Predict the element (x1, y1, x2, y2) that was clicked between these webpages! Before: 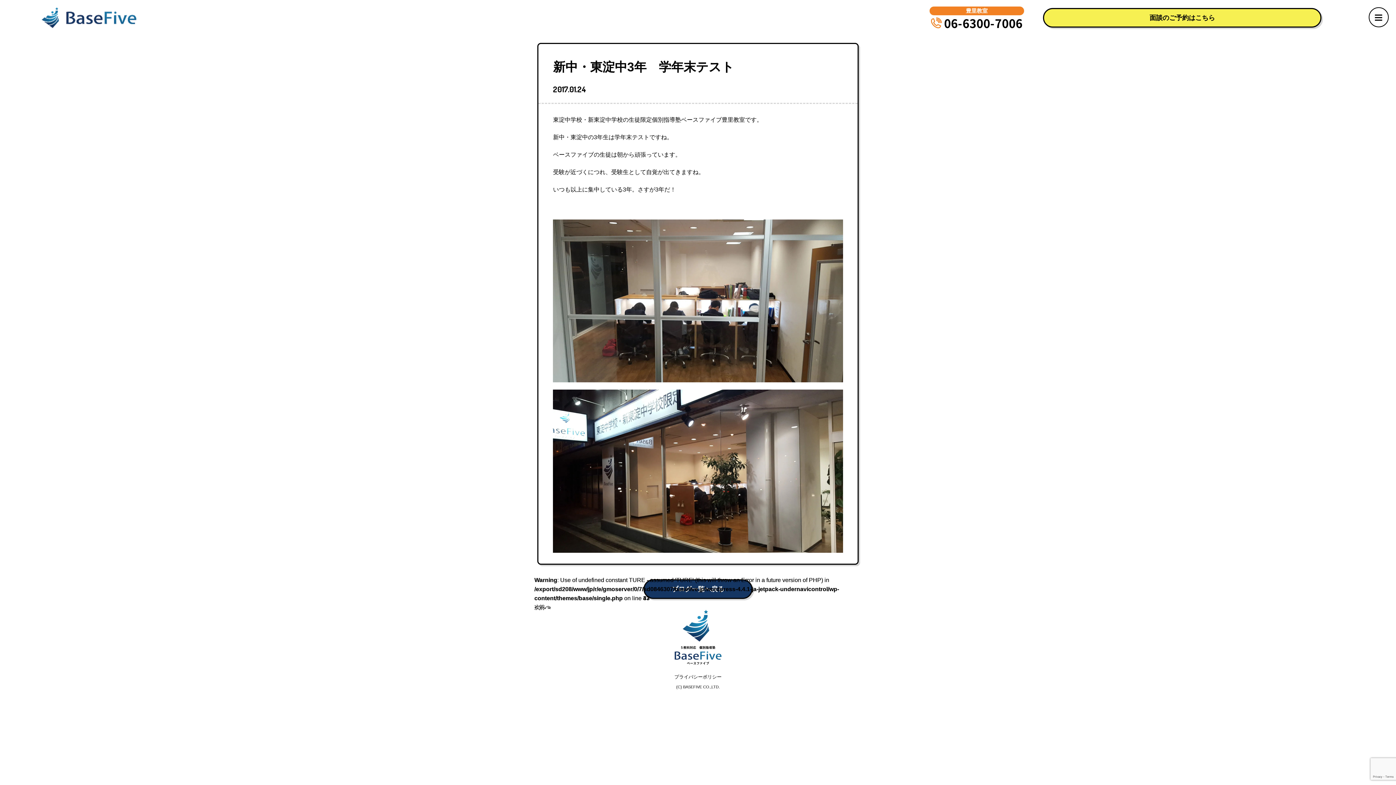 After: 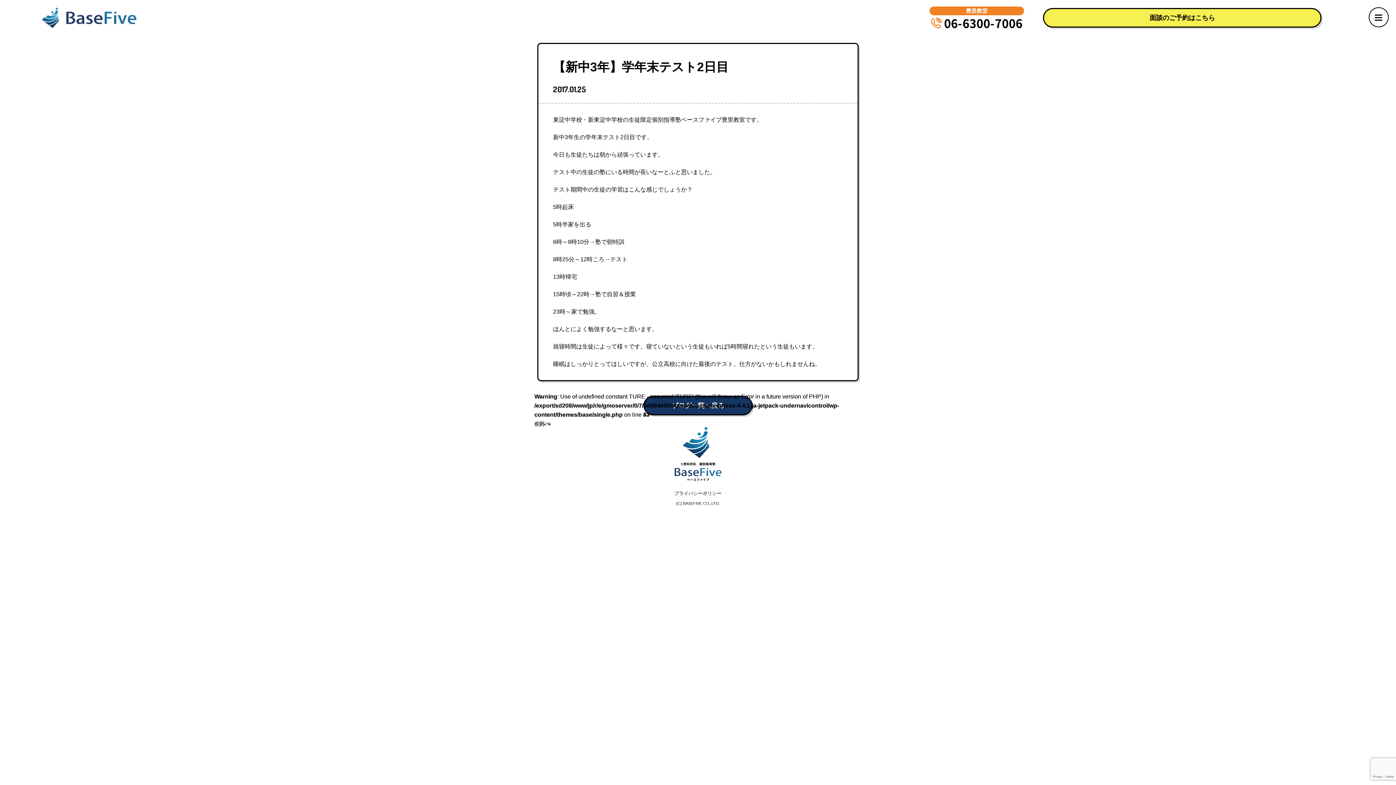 Action: label: 次へ bbox: (534, 604, 546, 610)